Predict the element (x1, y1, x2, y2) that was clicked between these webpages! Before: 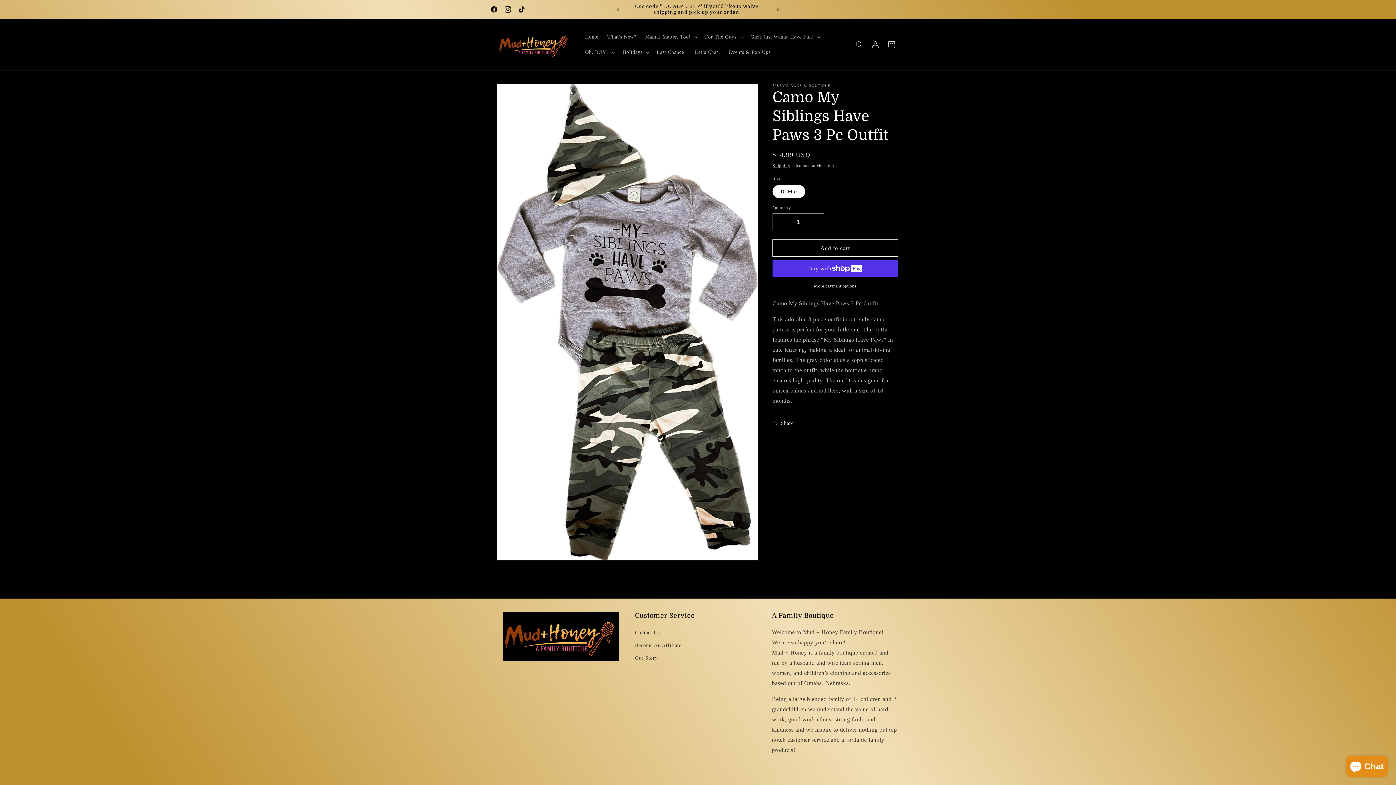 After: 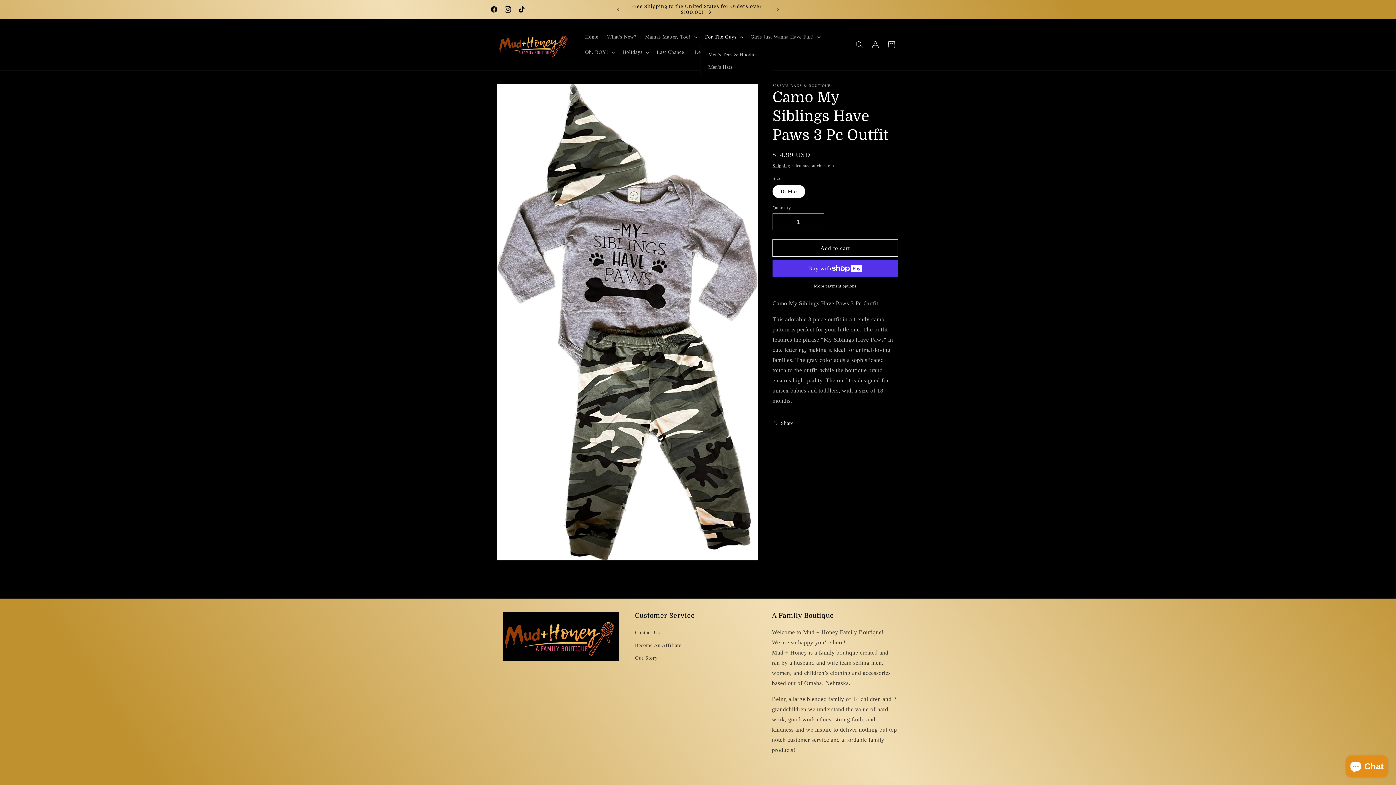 Action: label: For The Guys bbox: (700, 29, 746, 44)